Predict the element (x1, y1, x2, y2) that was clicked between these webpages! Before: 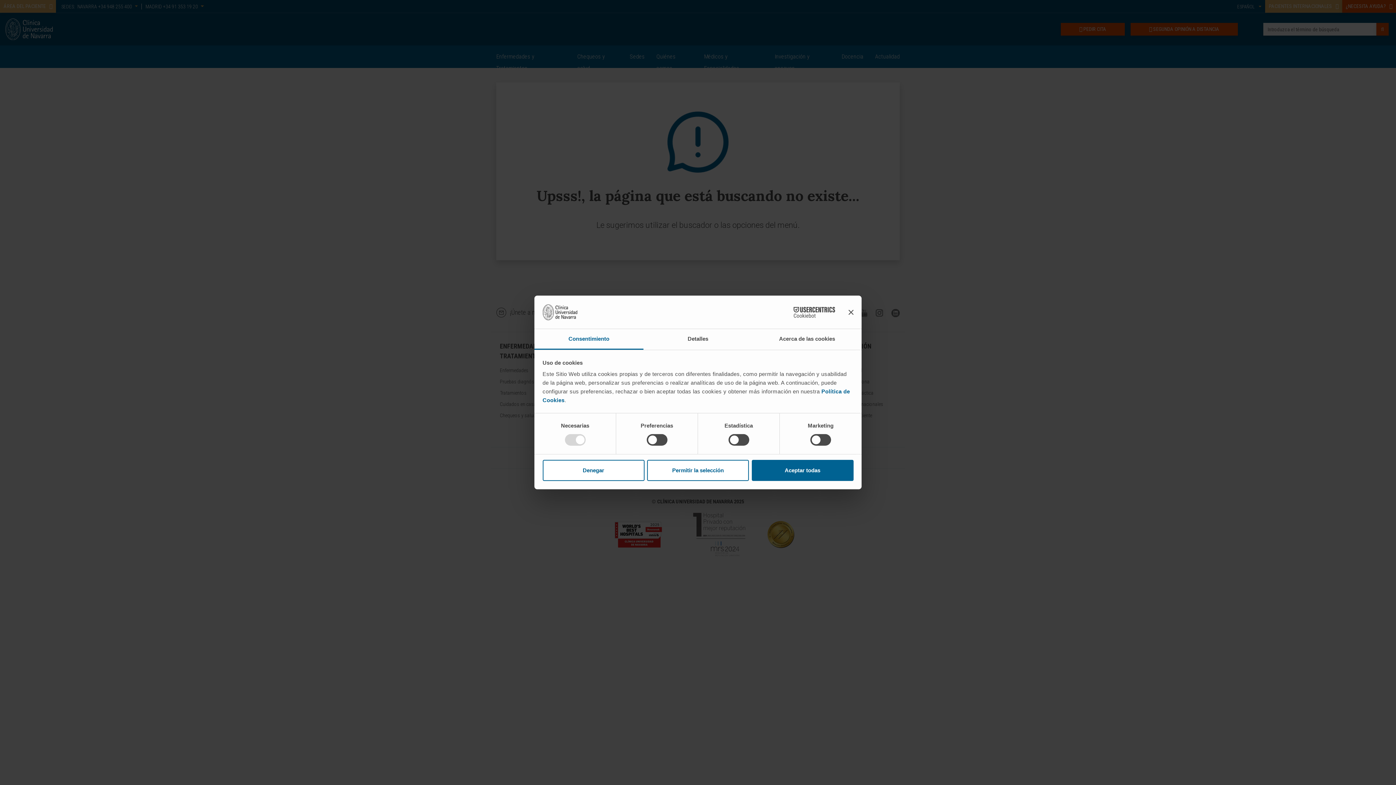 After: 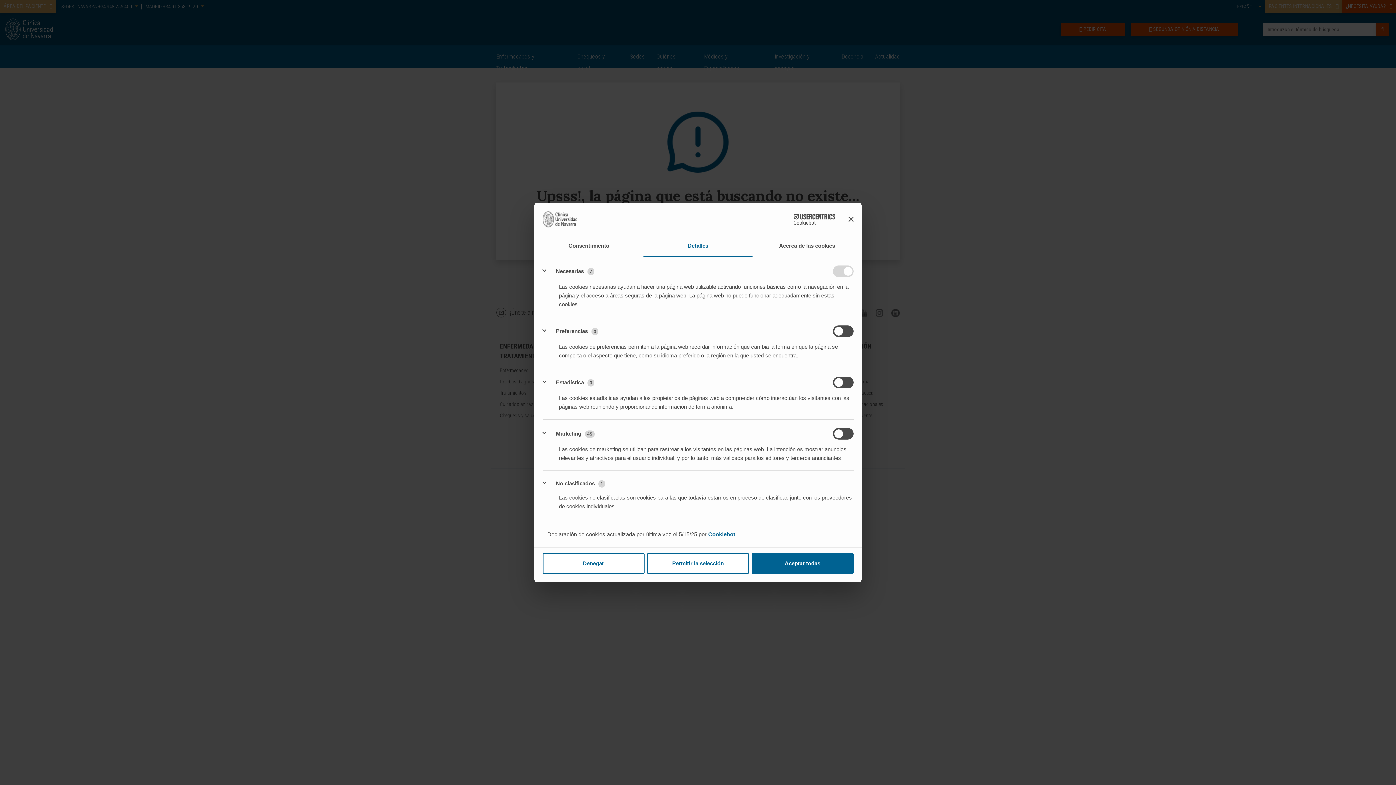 Action: bbox: (643, 329, 752, 349) label: Detalles